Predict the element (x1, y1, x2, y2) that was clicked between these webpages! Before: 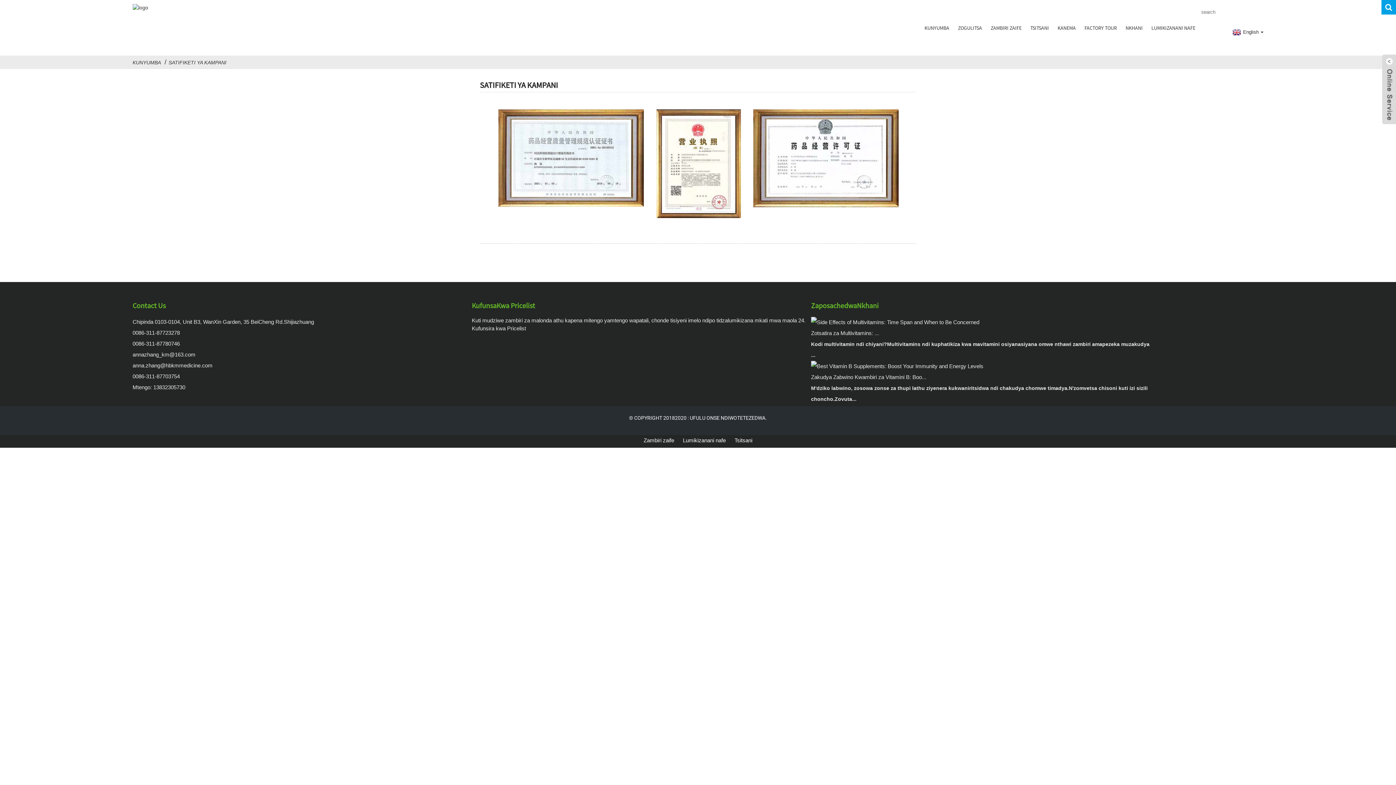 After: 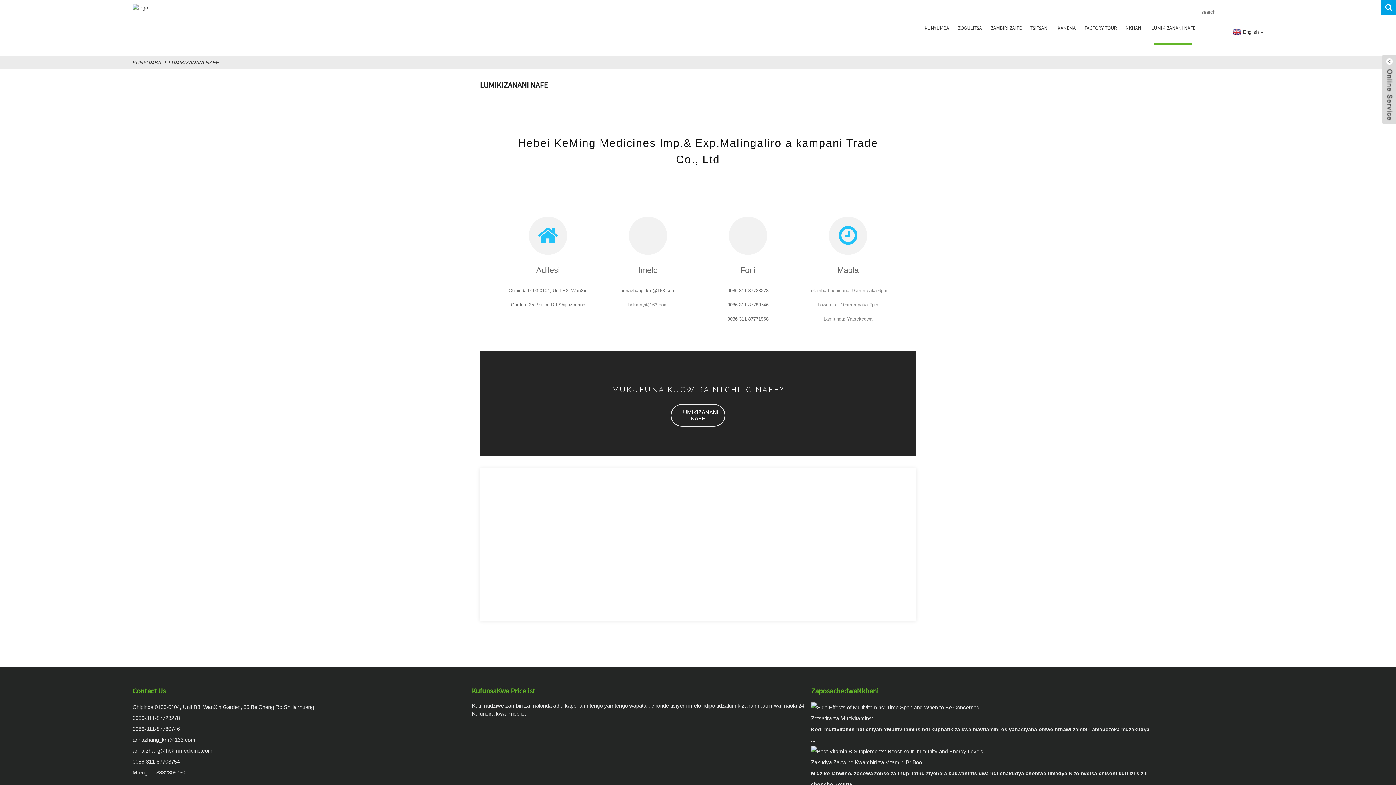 Action: bbox: (683, 437, 726, 443) label: Lumikizanani nafe